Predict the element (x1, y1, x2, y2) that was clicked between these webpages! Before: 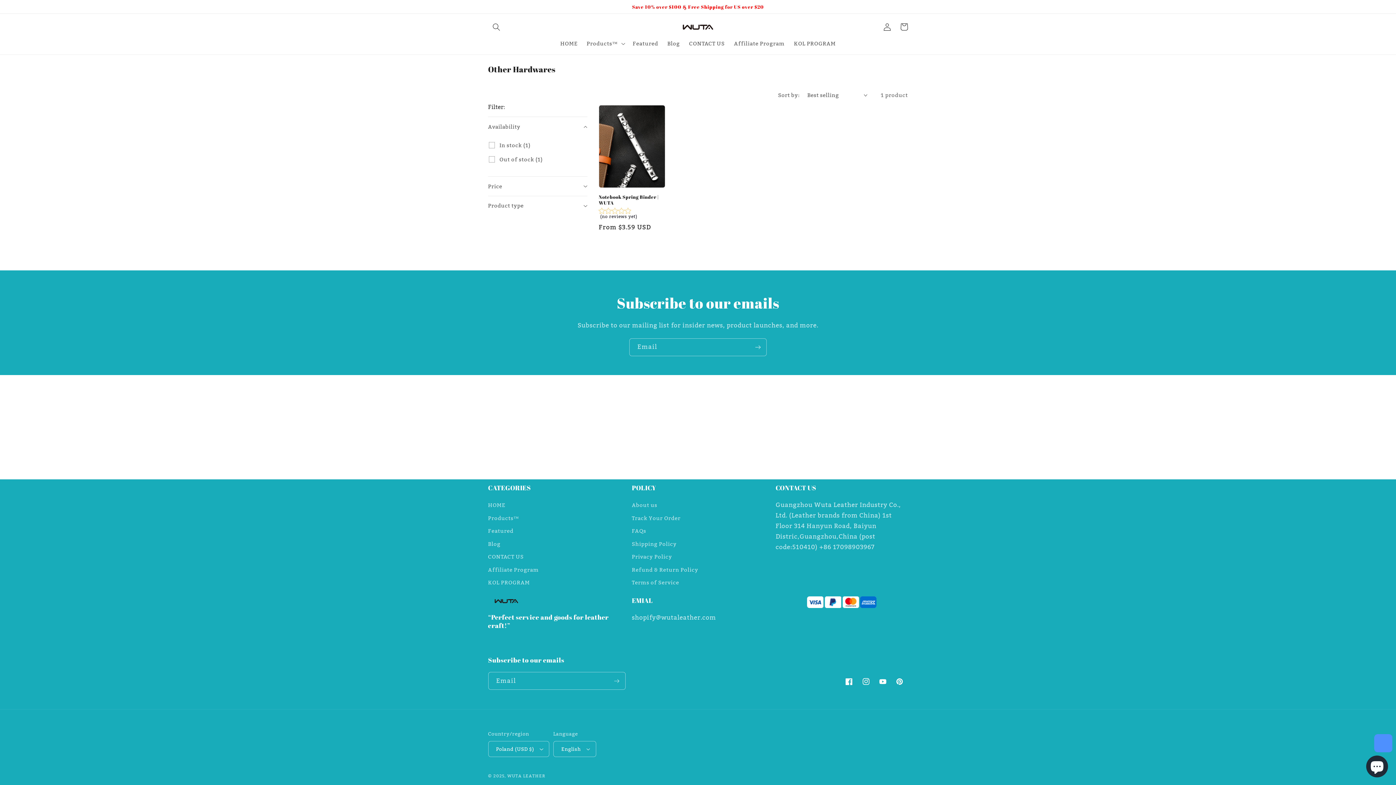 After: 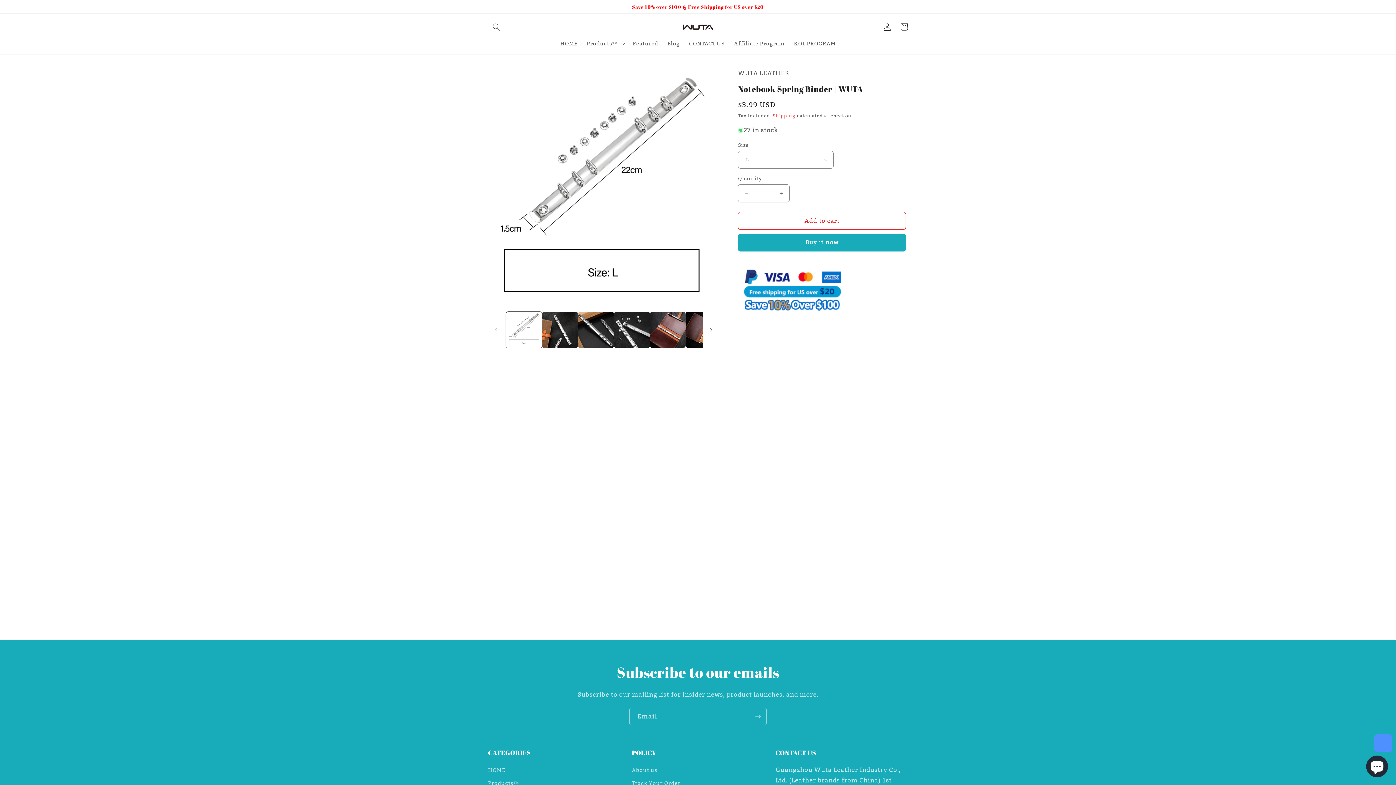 Action: bbox: (598, 194, 665, 205) label: Notebook Spring Binder | WUTA